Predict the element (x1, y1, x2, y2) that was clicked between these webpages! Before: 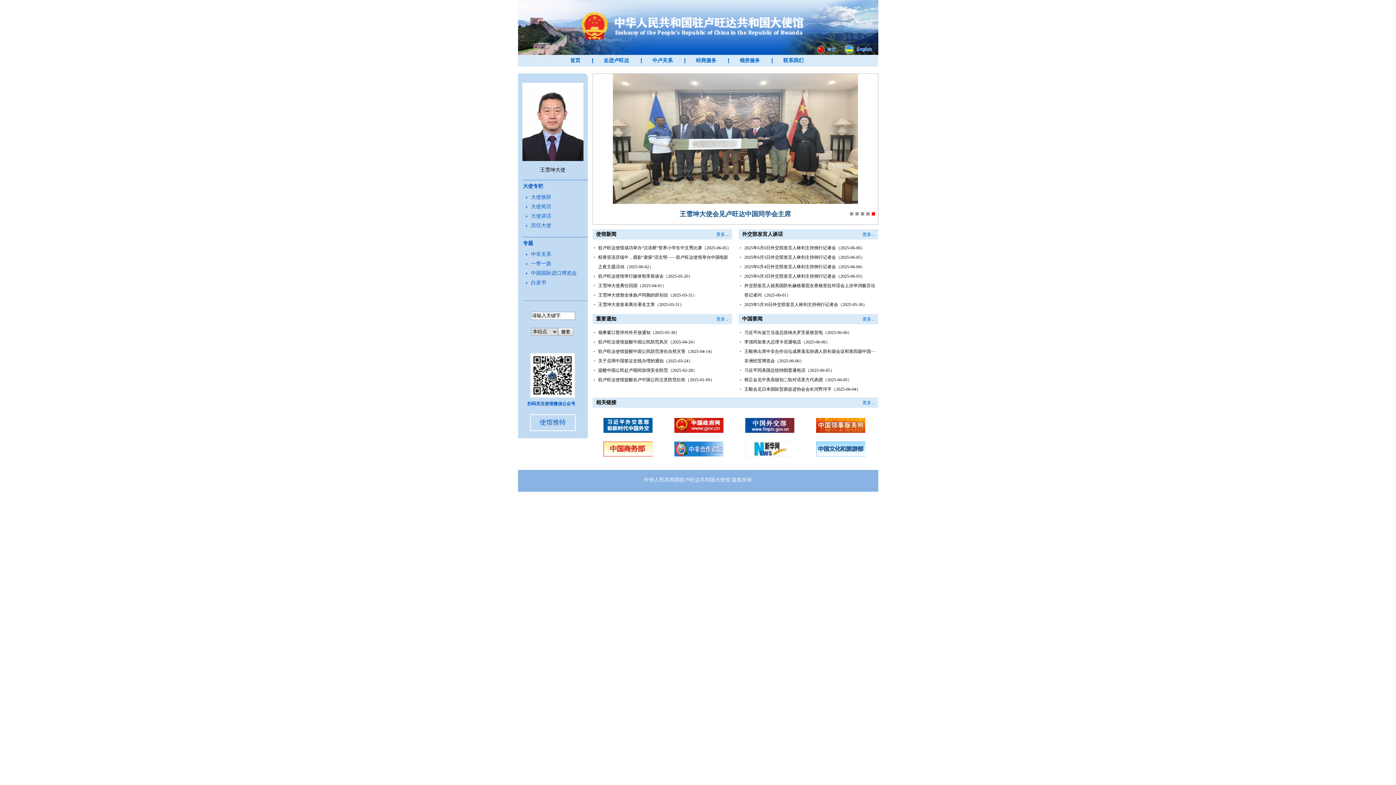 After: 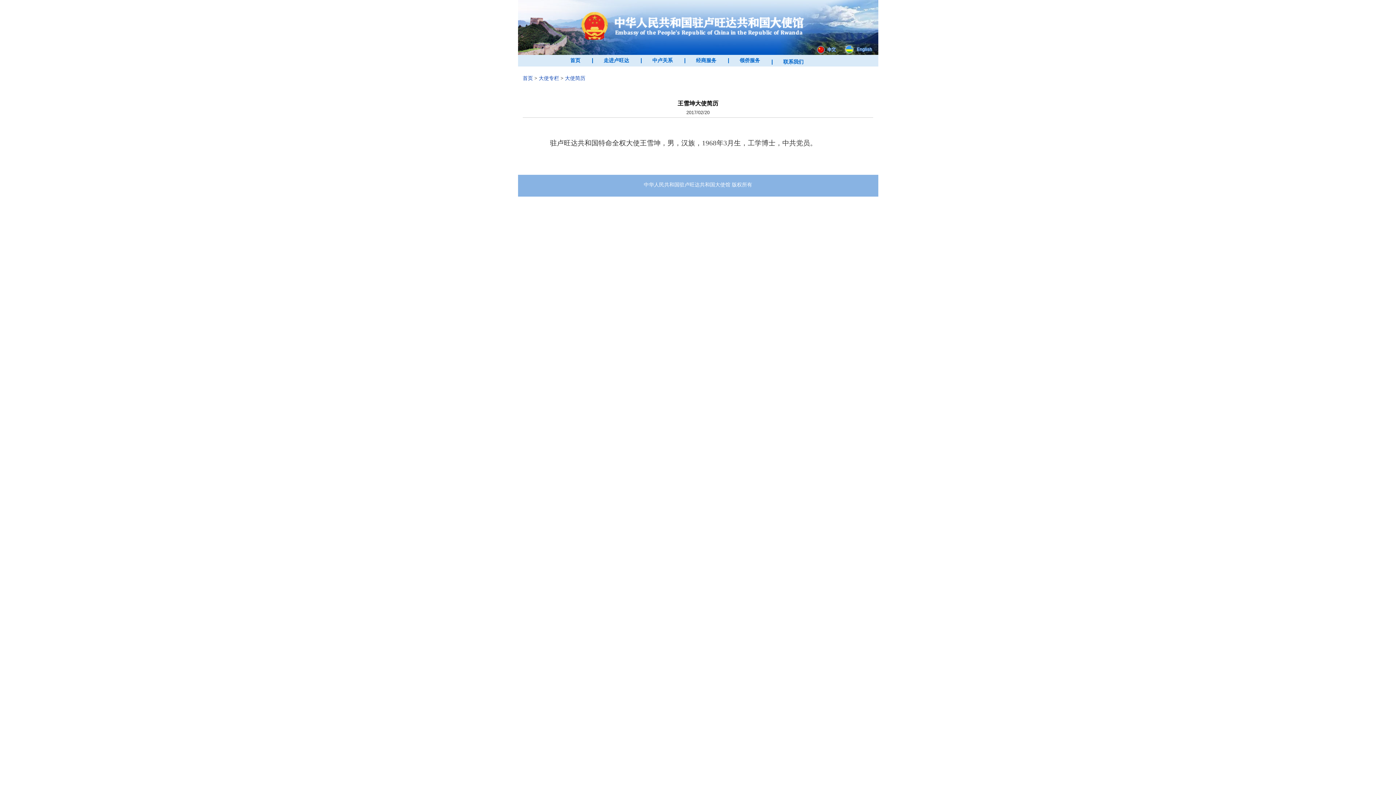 Action: bbox: (531, 204, 551, 209) label: 大使简历